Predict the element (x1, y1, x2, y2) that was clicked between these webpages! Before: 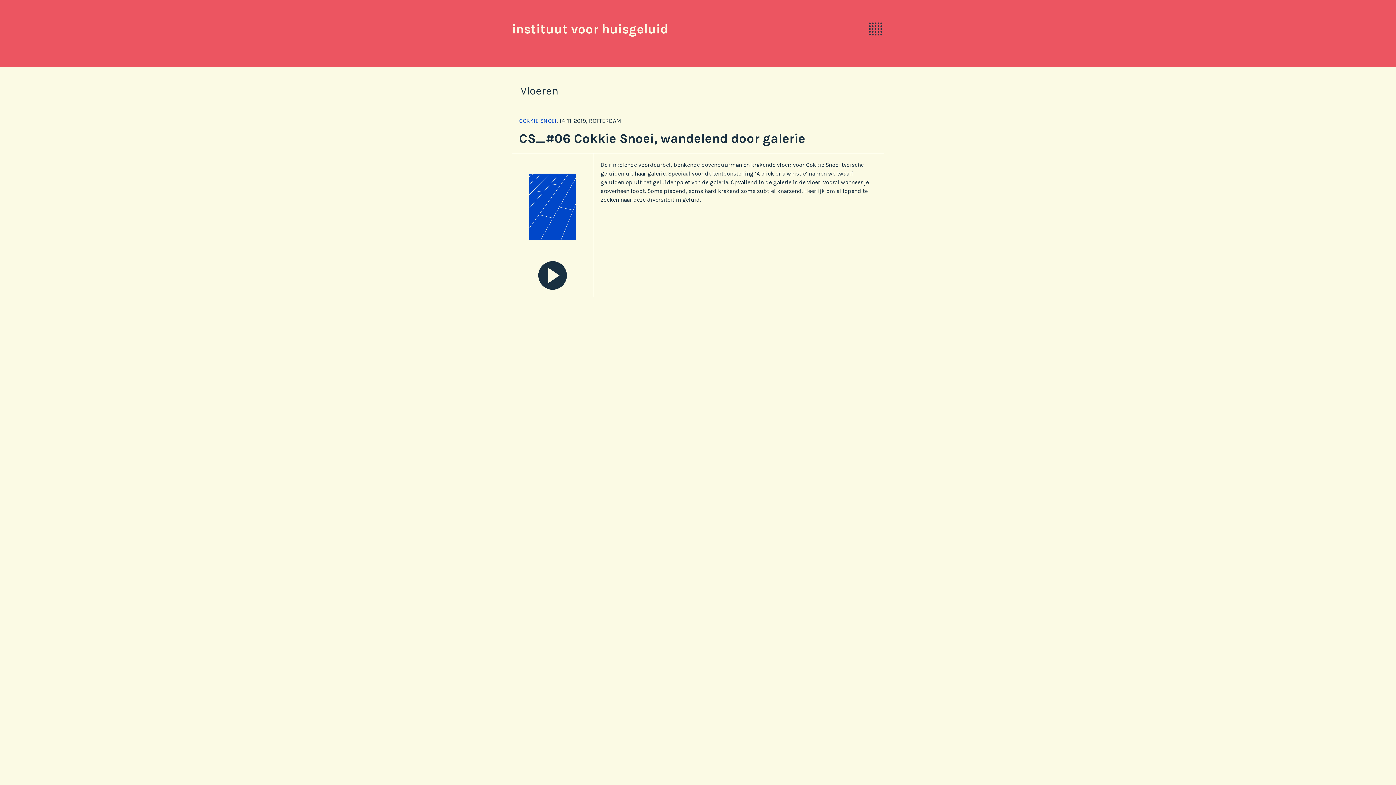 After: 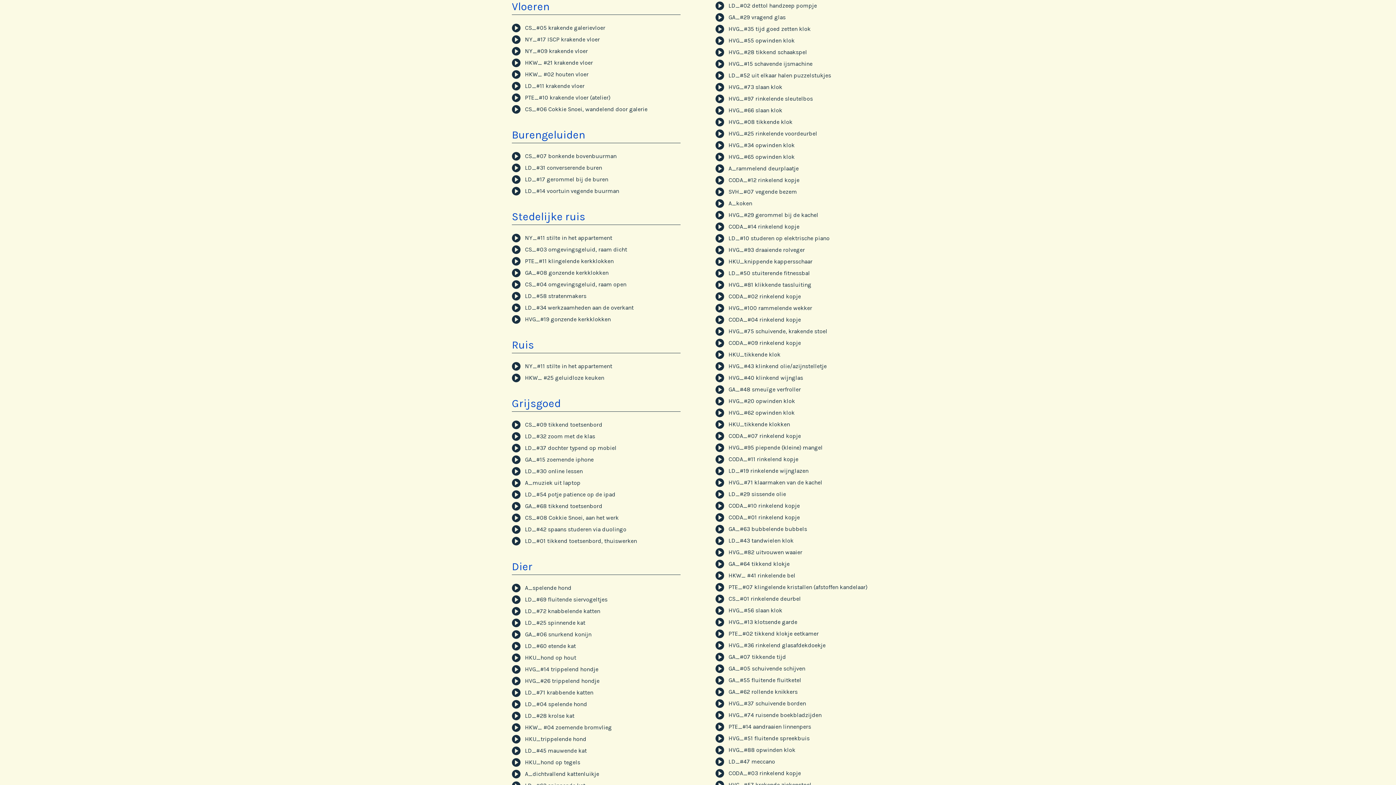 Action: label: Vloeren bbox: (516, 84, 562, 97)